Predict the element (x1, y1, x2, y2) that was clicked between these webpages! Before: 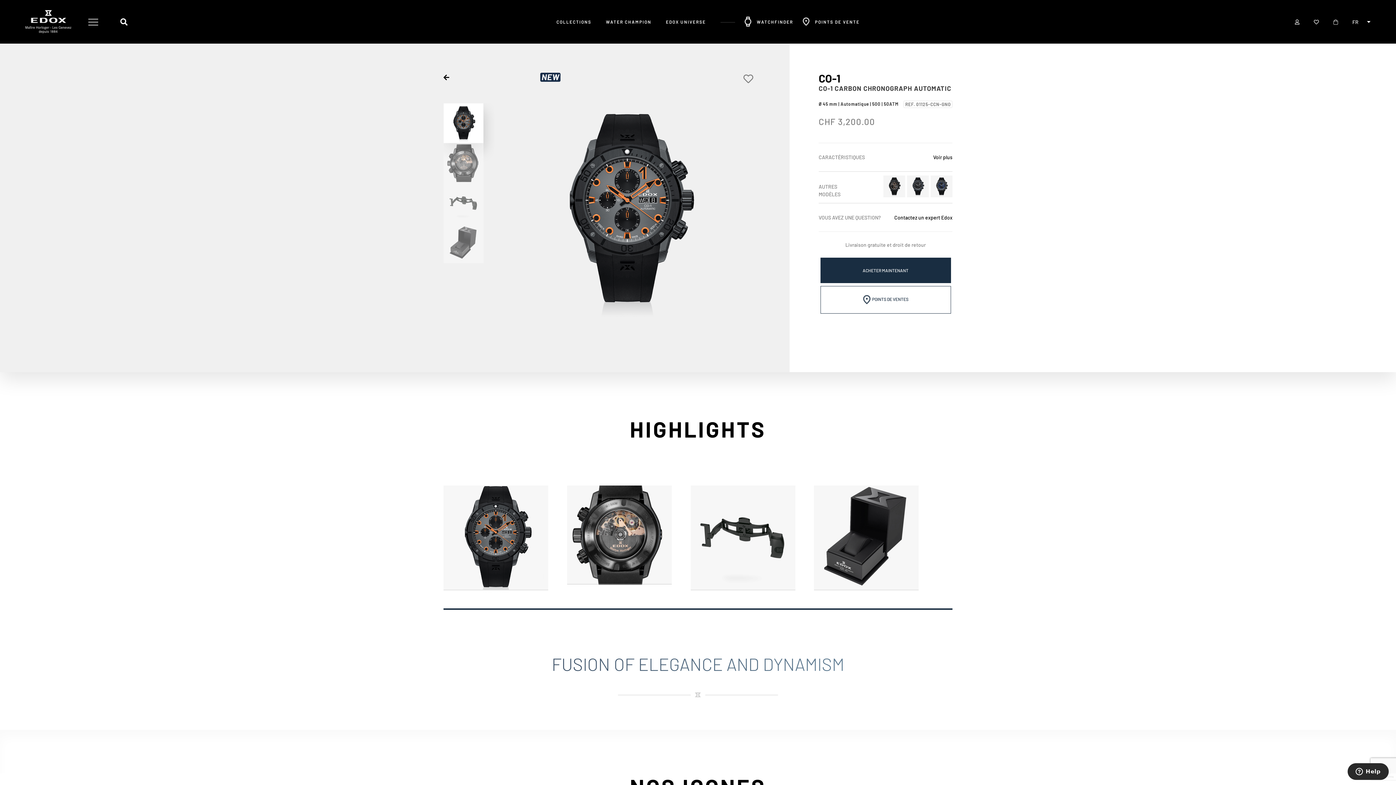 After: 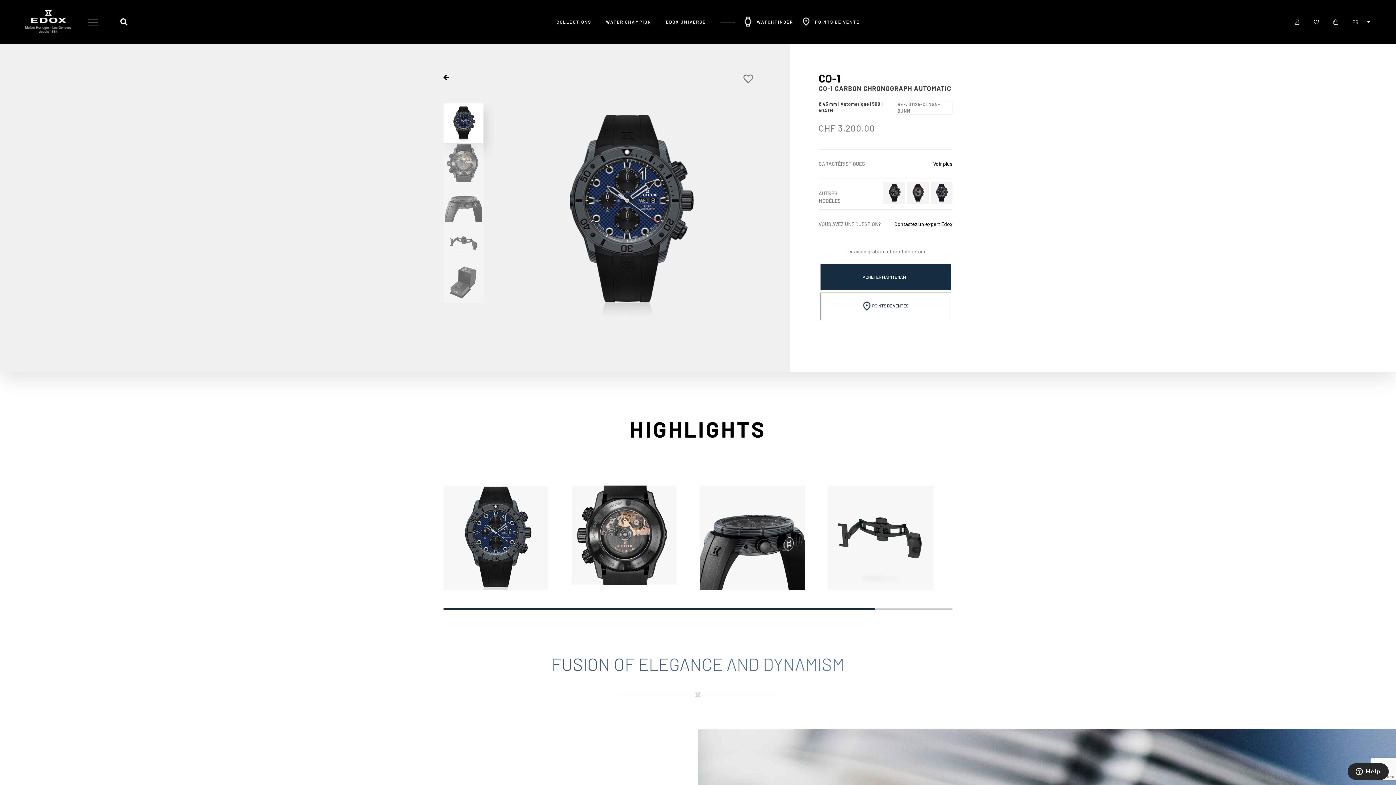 Action: bbox: (930, 175, 952, 197)